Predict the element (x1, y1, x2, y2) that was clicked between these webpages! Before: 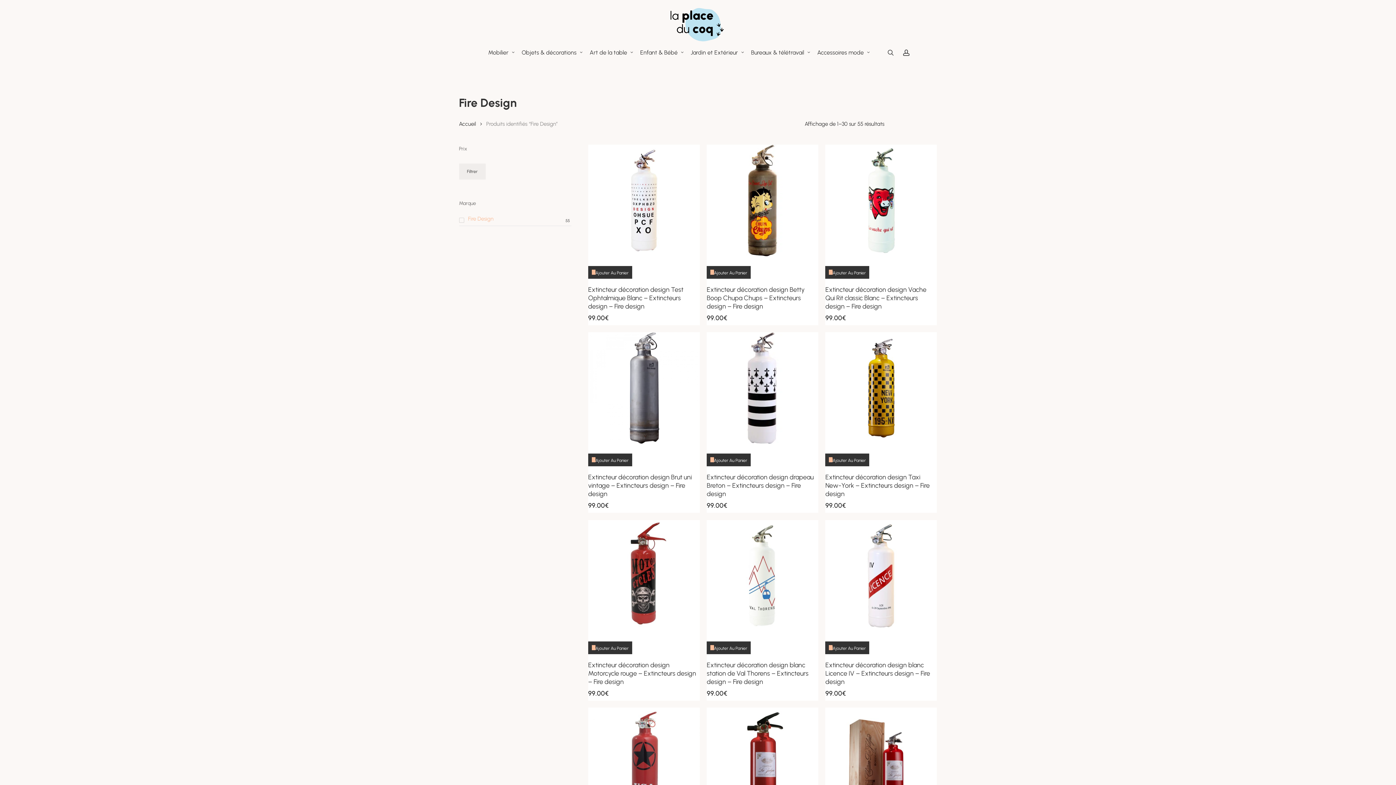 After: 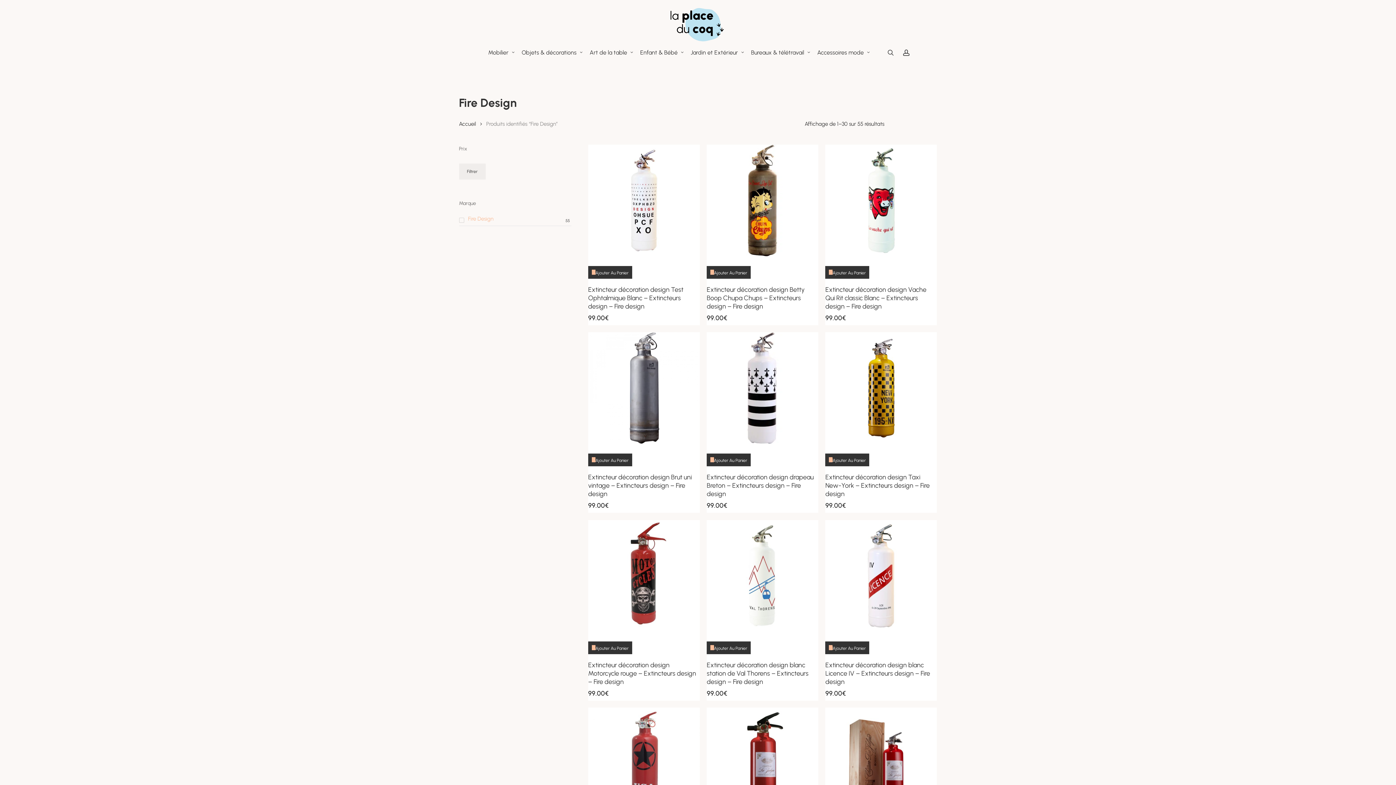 Action: bbox: (886, 49, 895, 56) label: search